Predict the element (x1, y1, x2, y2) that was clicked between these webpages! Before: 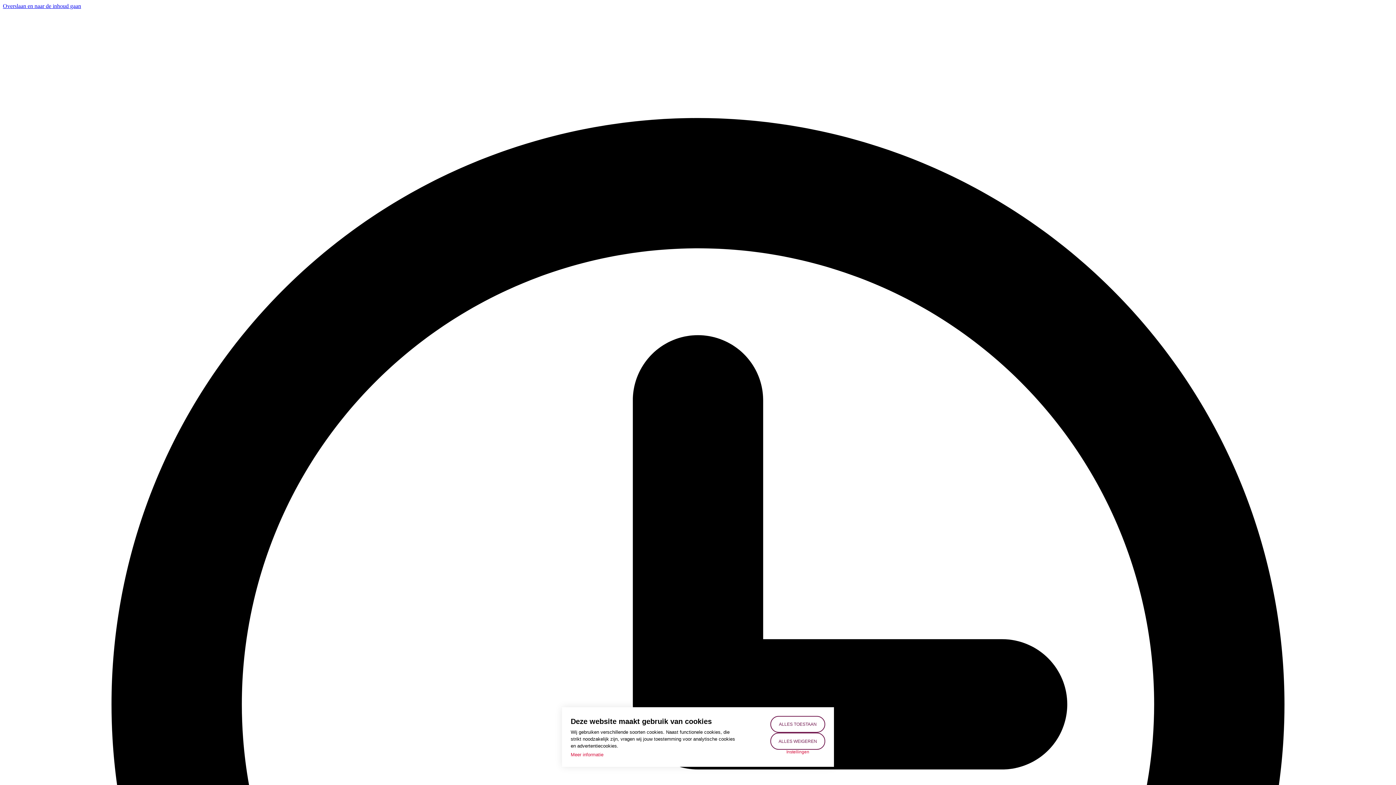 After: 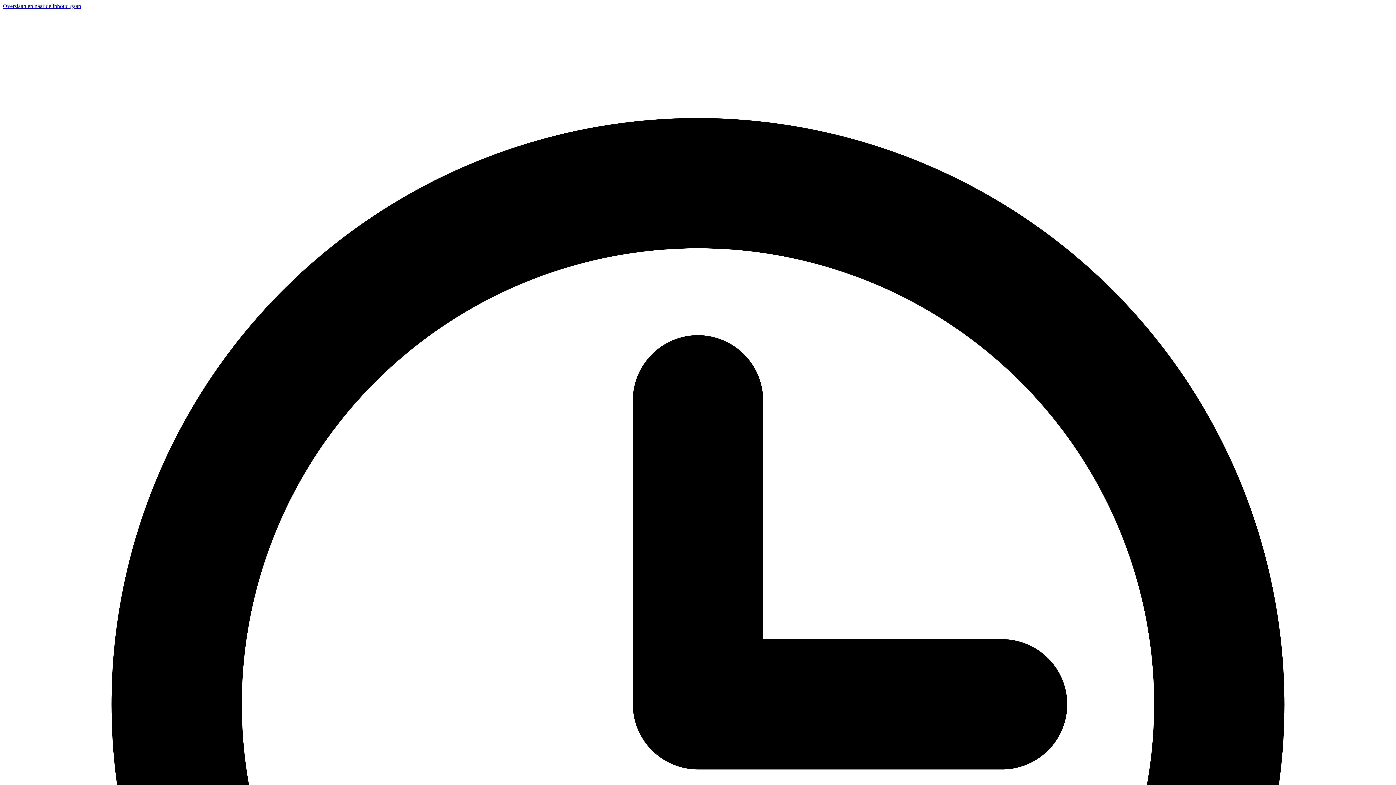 Action: bbox: (770, 733, 825, 750) label: ALLES WEIGEREN